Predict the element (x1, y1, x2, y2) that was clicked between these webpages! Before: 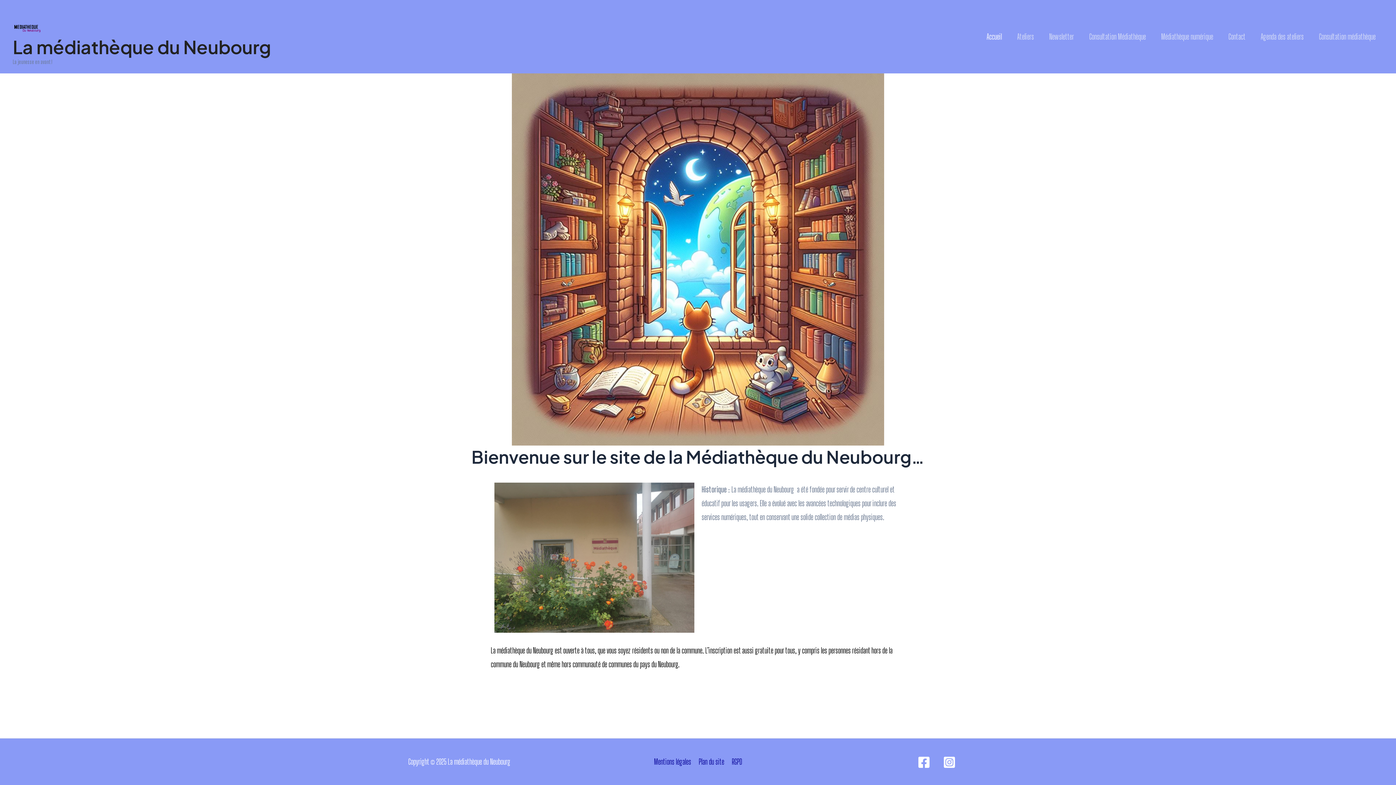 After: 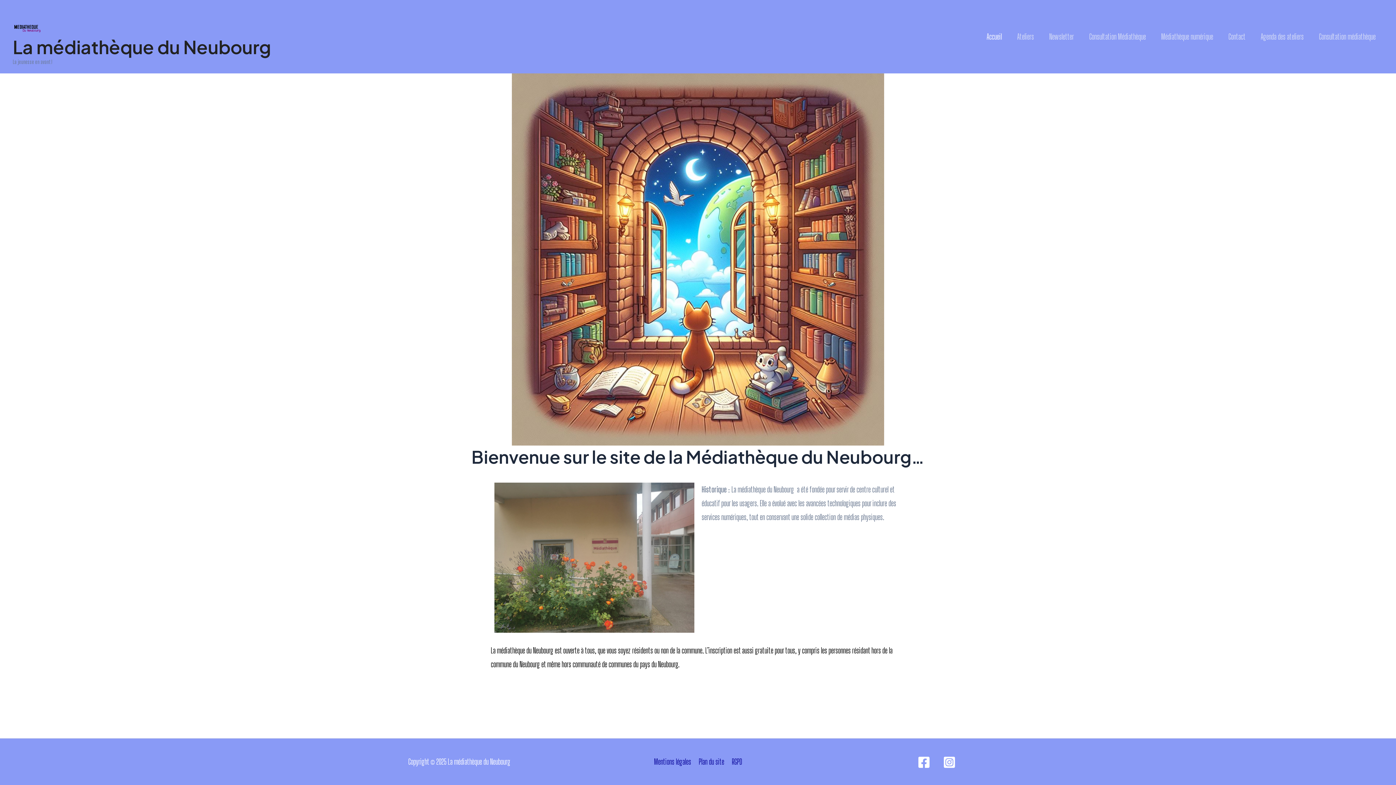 Action: bbox: (979, 22, 1009, 51) label: Accueil